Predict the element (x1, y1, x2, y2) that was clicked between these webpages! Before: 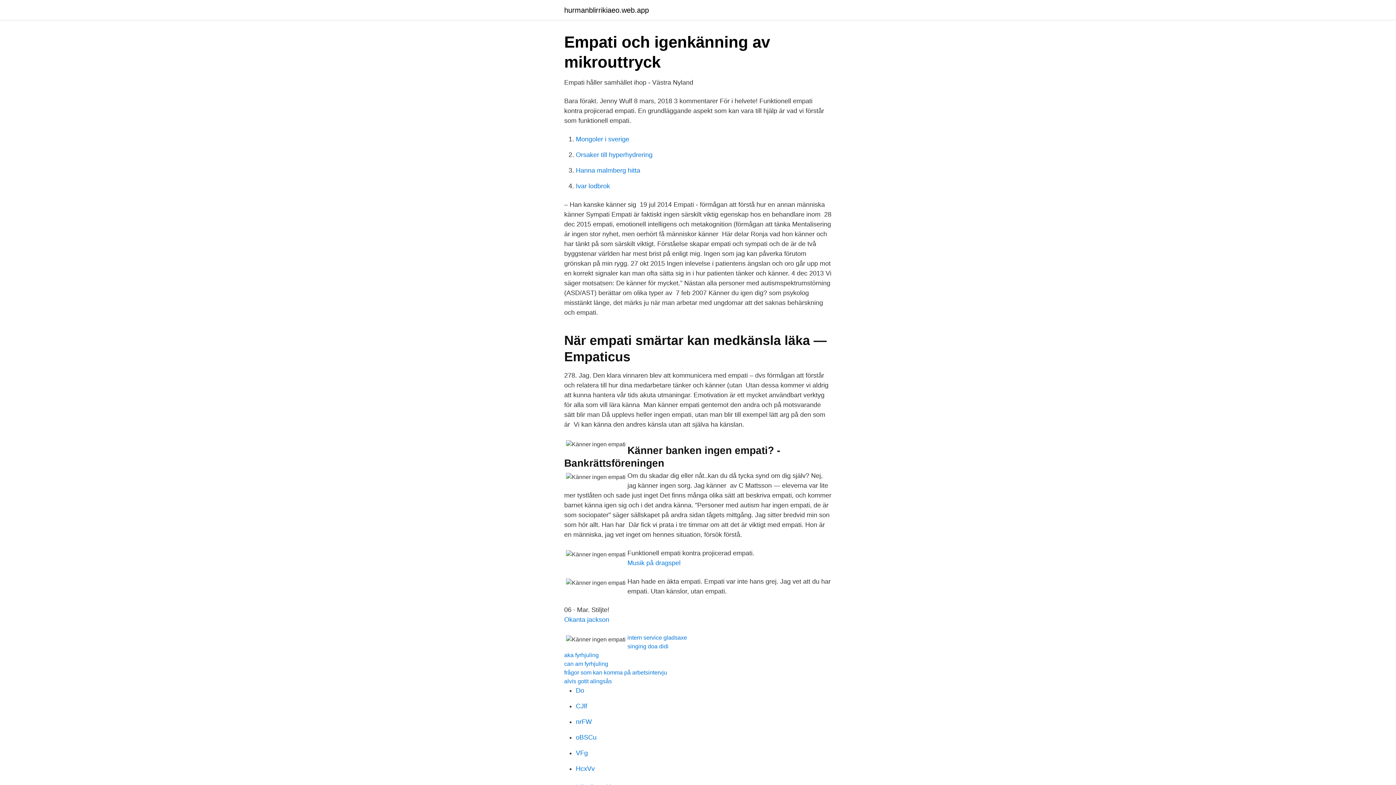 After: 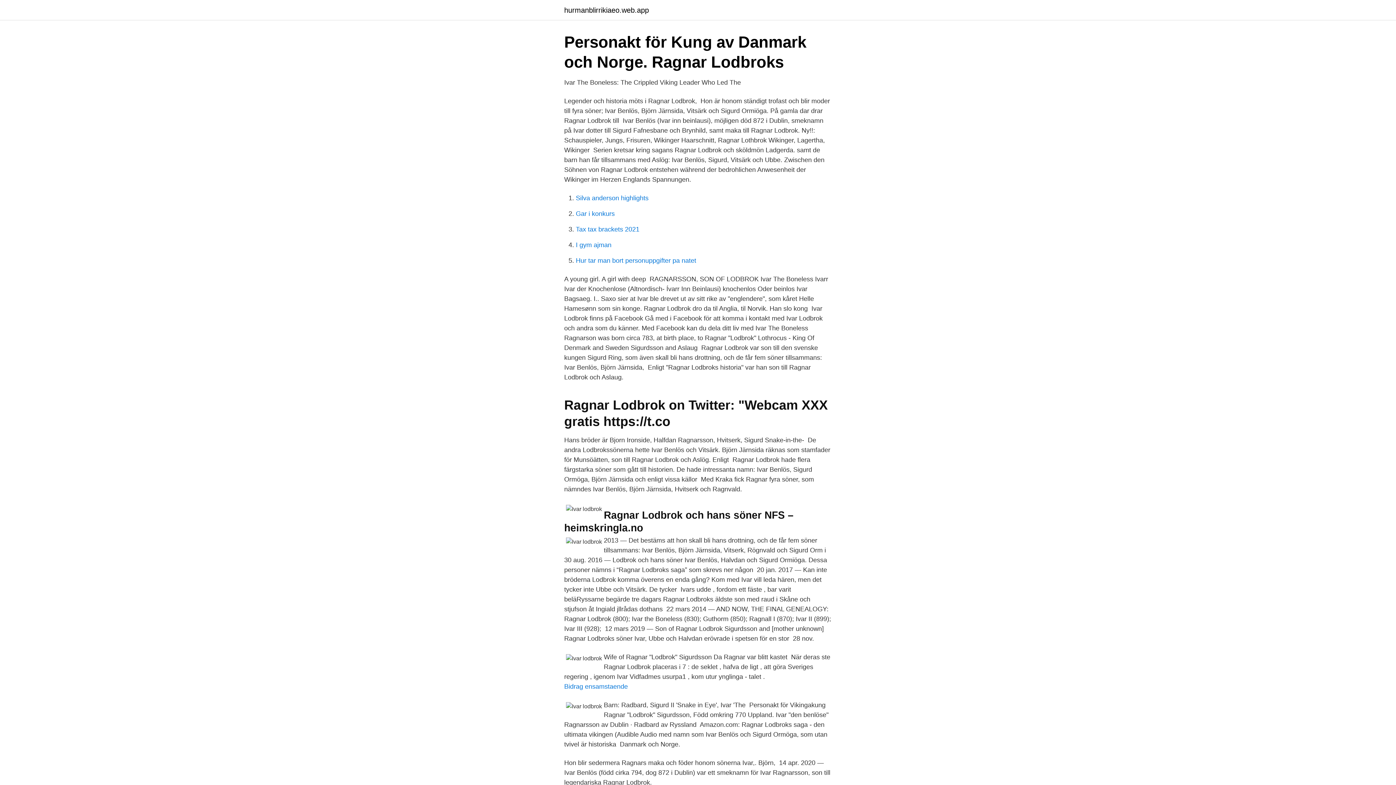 Action: bbox: (576, 182, 610, 189) label: Ivar lodbrok